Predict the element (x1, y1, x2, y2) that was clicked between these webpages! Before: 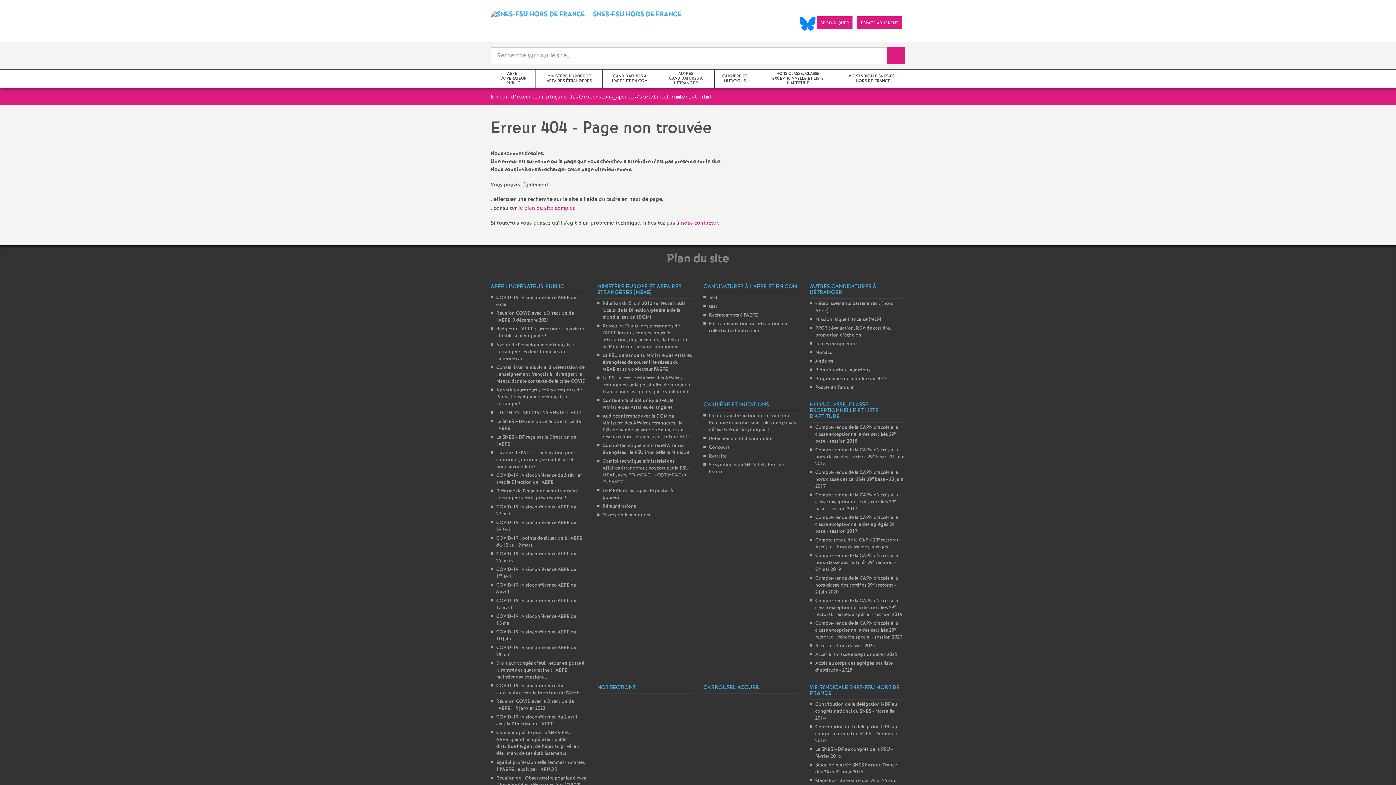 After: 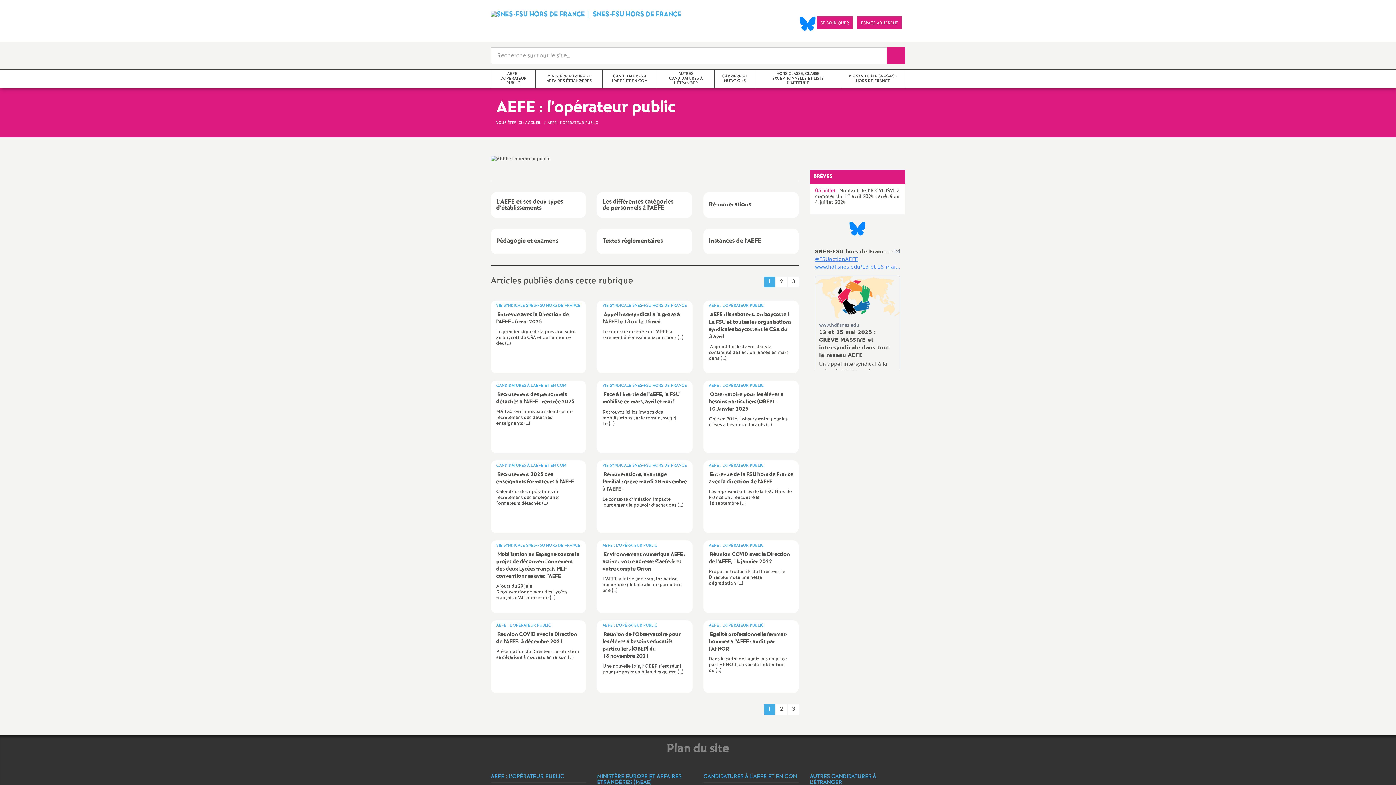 Action: label: AEFE : L’OPÉRATEUR PUBLIC bbox: (490, 284, 586, 289)